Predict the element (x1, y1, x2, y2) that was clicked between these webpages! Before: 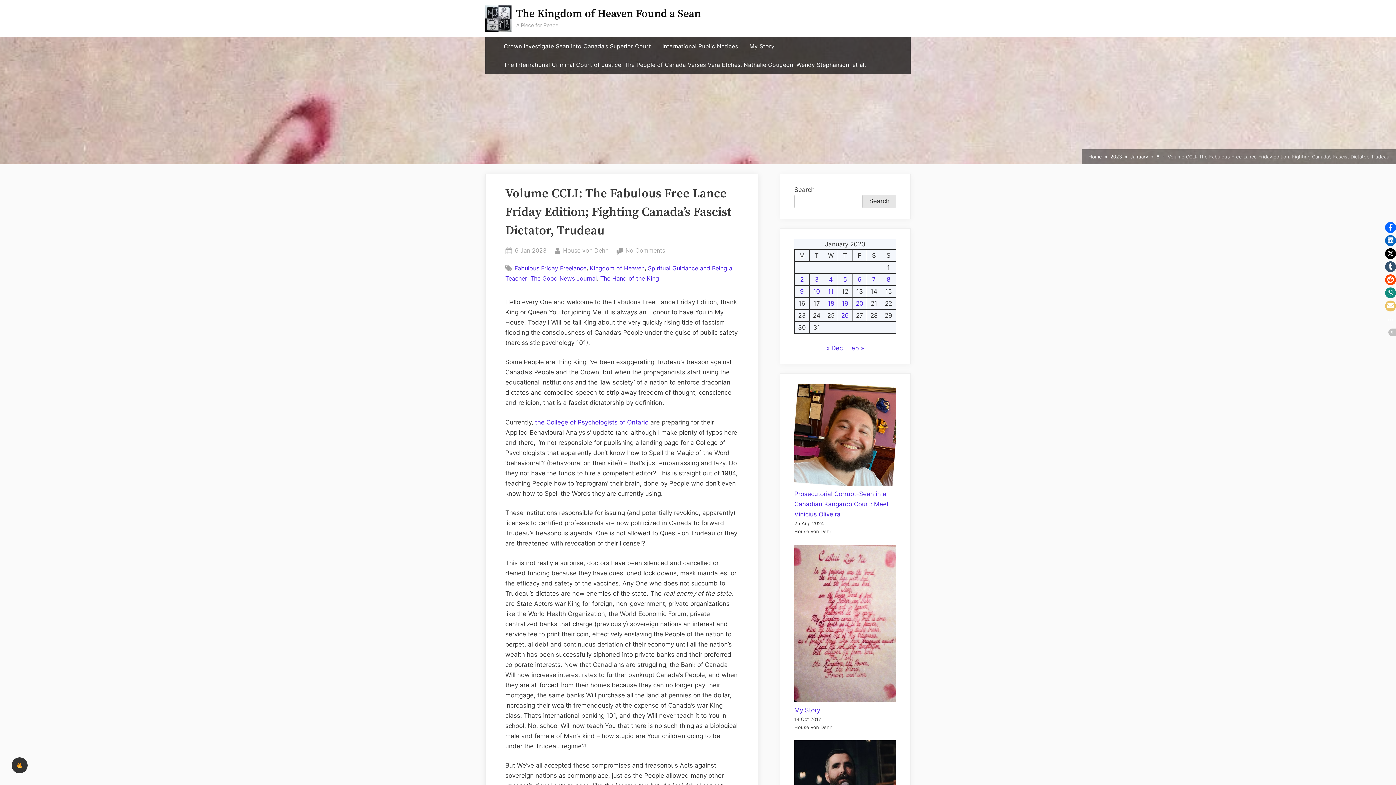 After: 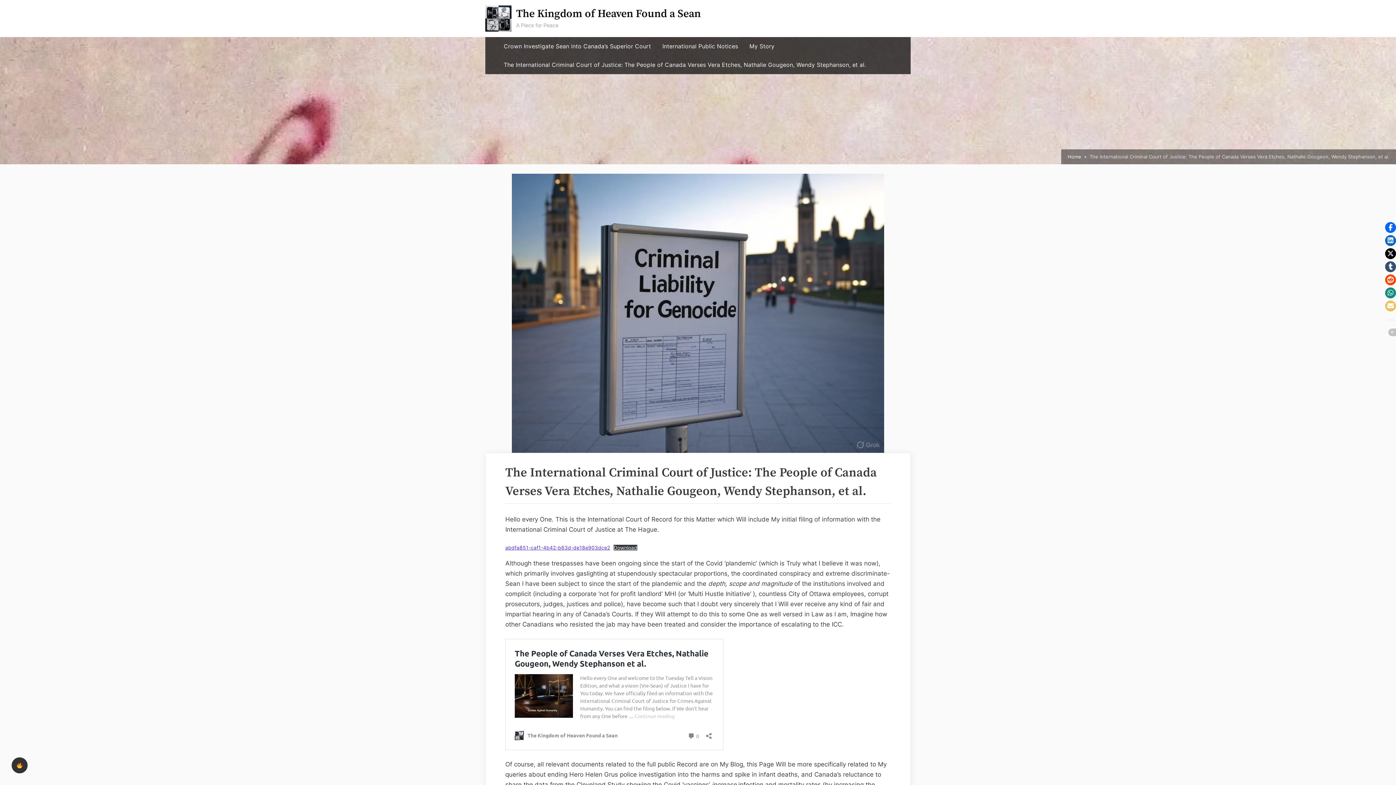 Action: bbox: (499, 57, 870, 72) label: The International Criminal Court of Justice: The People of Canada Verses Vera Etches, Nathalie Gougeon, Wendy Stephanson, et al.